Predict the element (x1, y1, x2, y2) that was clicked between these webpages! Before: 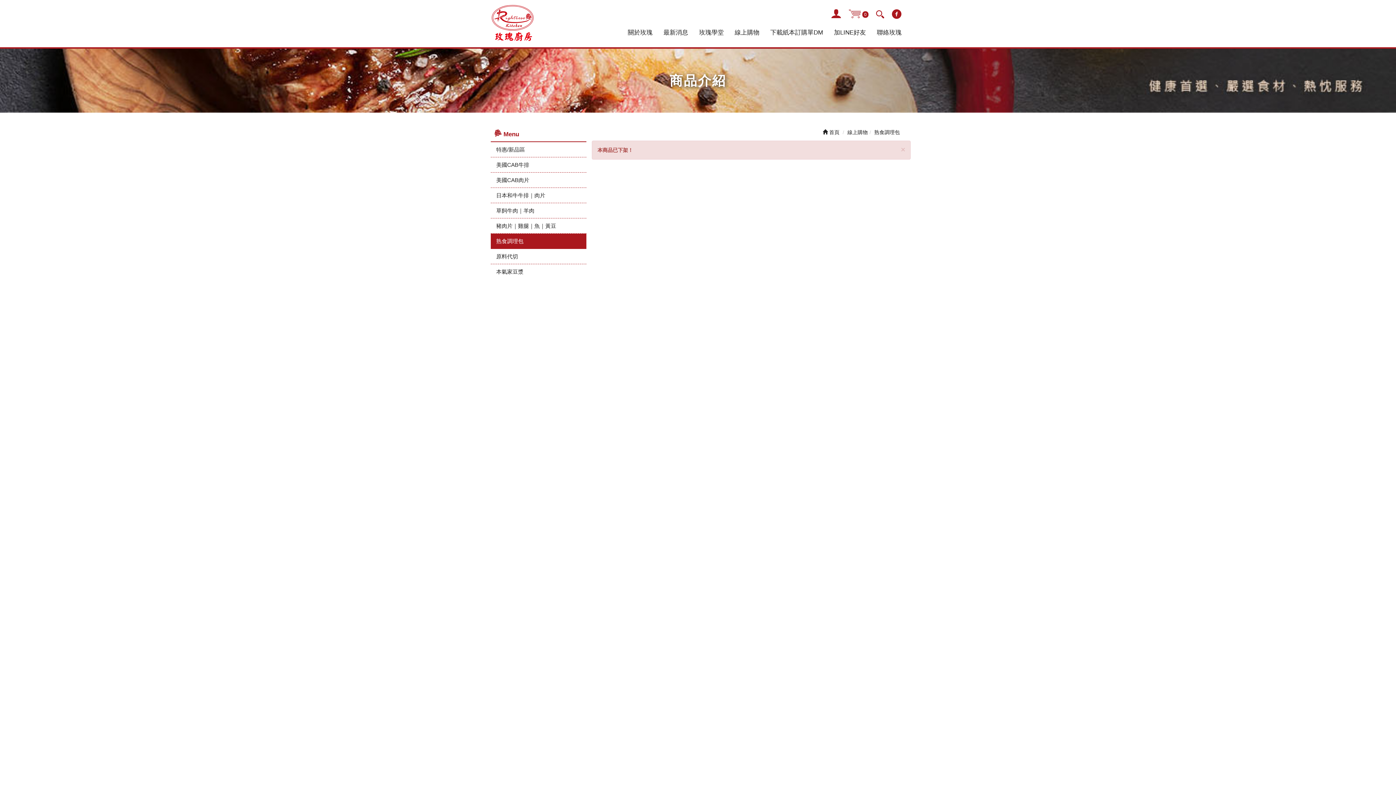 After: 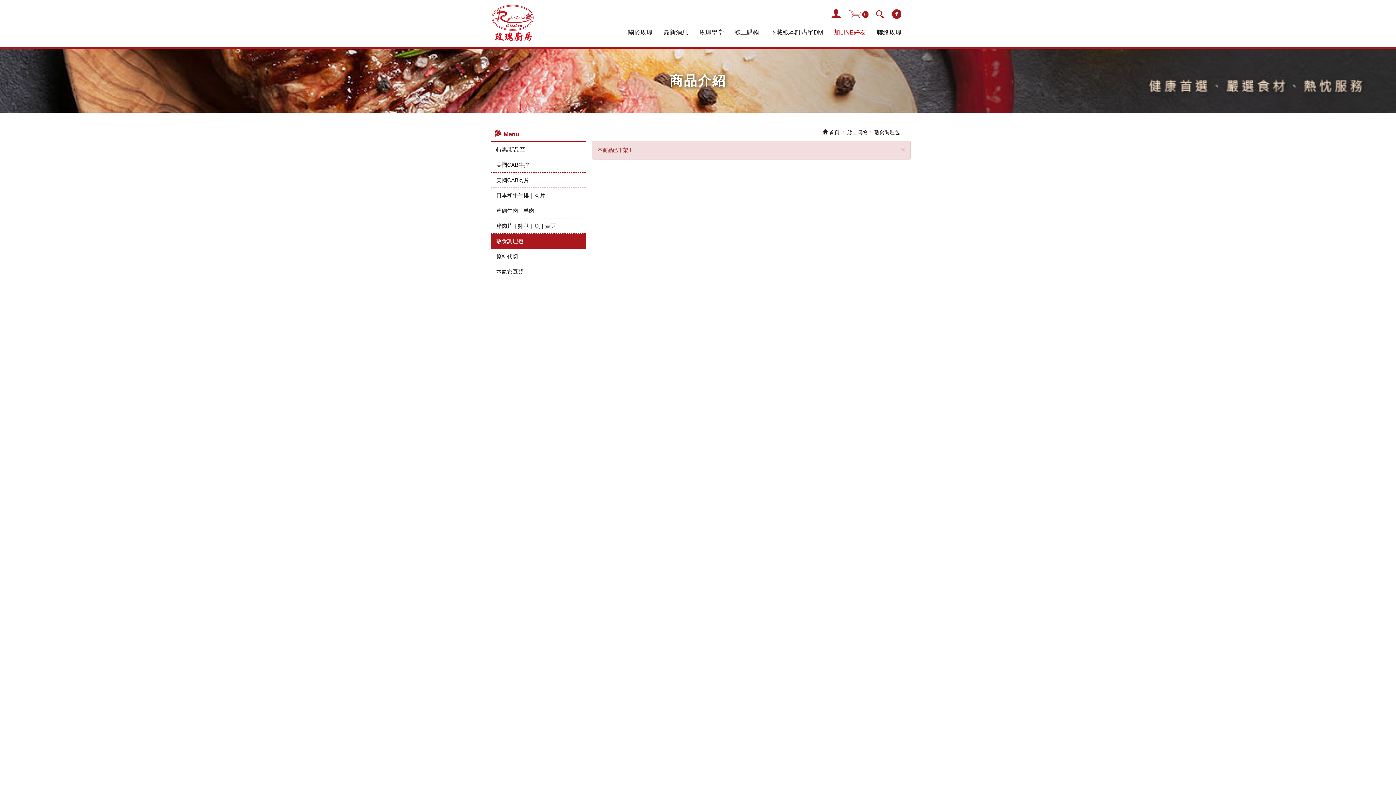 Action: label: 加LINE好友 bbox: (828, 25, 871, 47)